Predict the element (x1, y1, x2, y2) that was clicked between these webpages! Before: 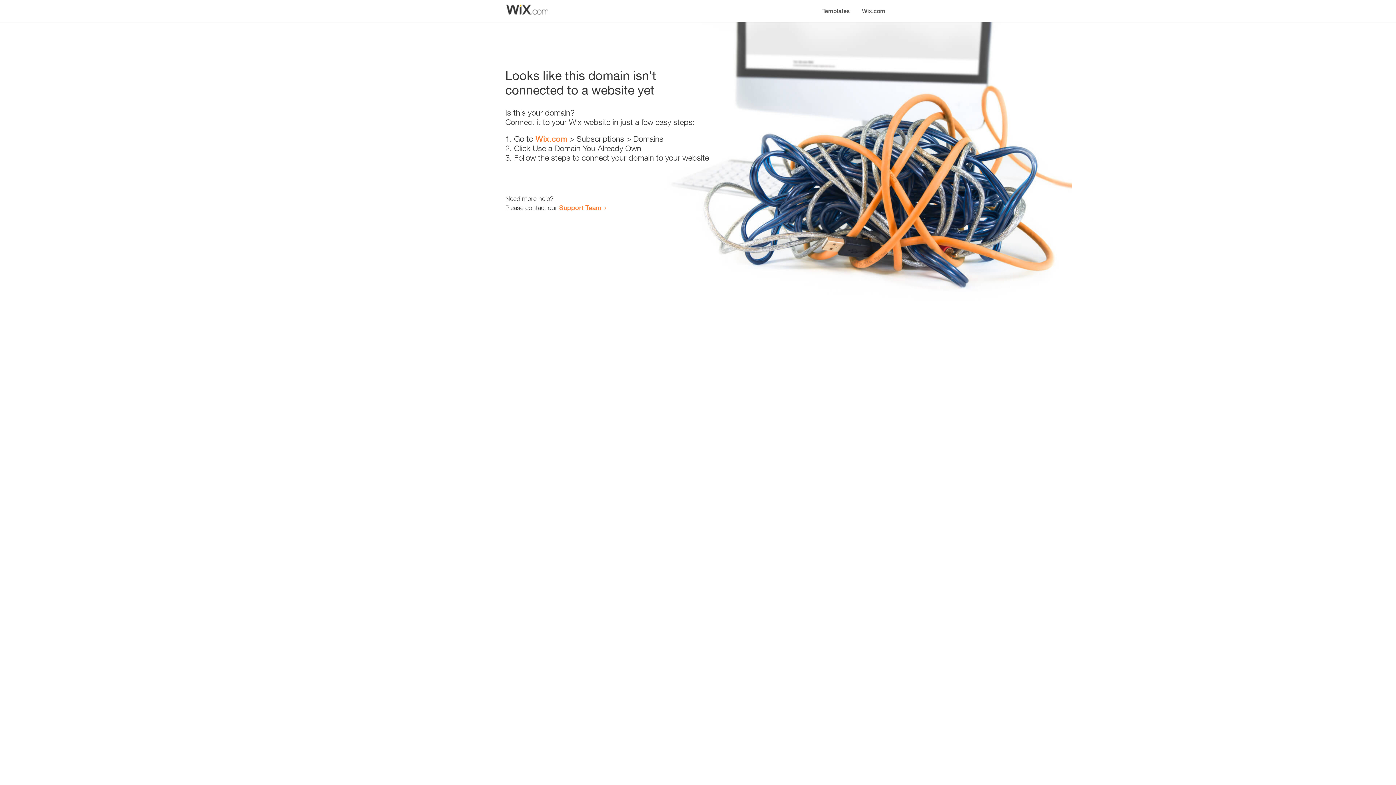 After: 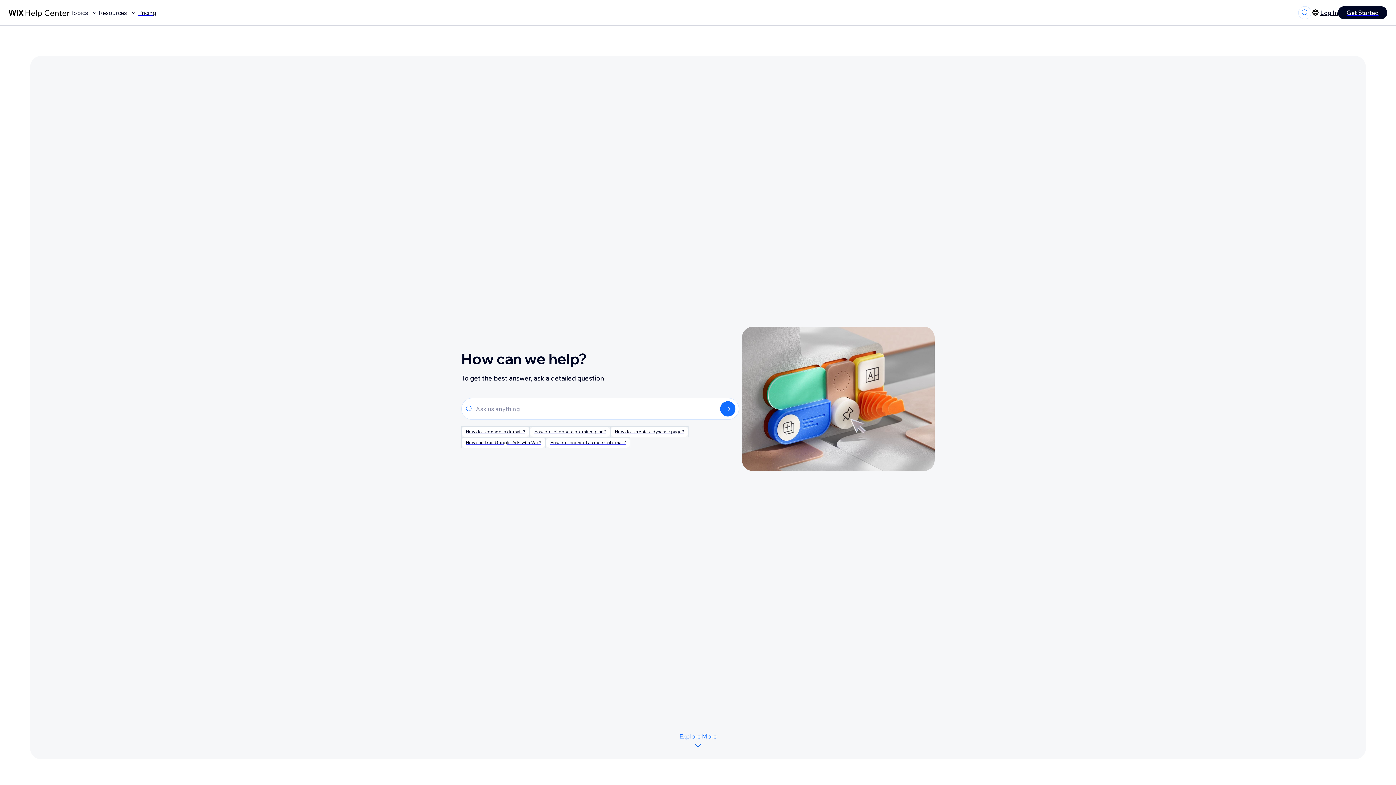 Action: bbox: (559, 203, 601, 211) label: Support Team